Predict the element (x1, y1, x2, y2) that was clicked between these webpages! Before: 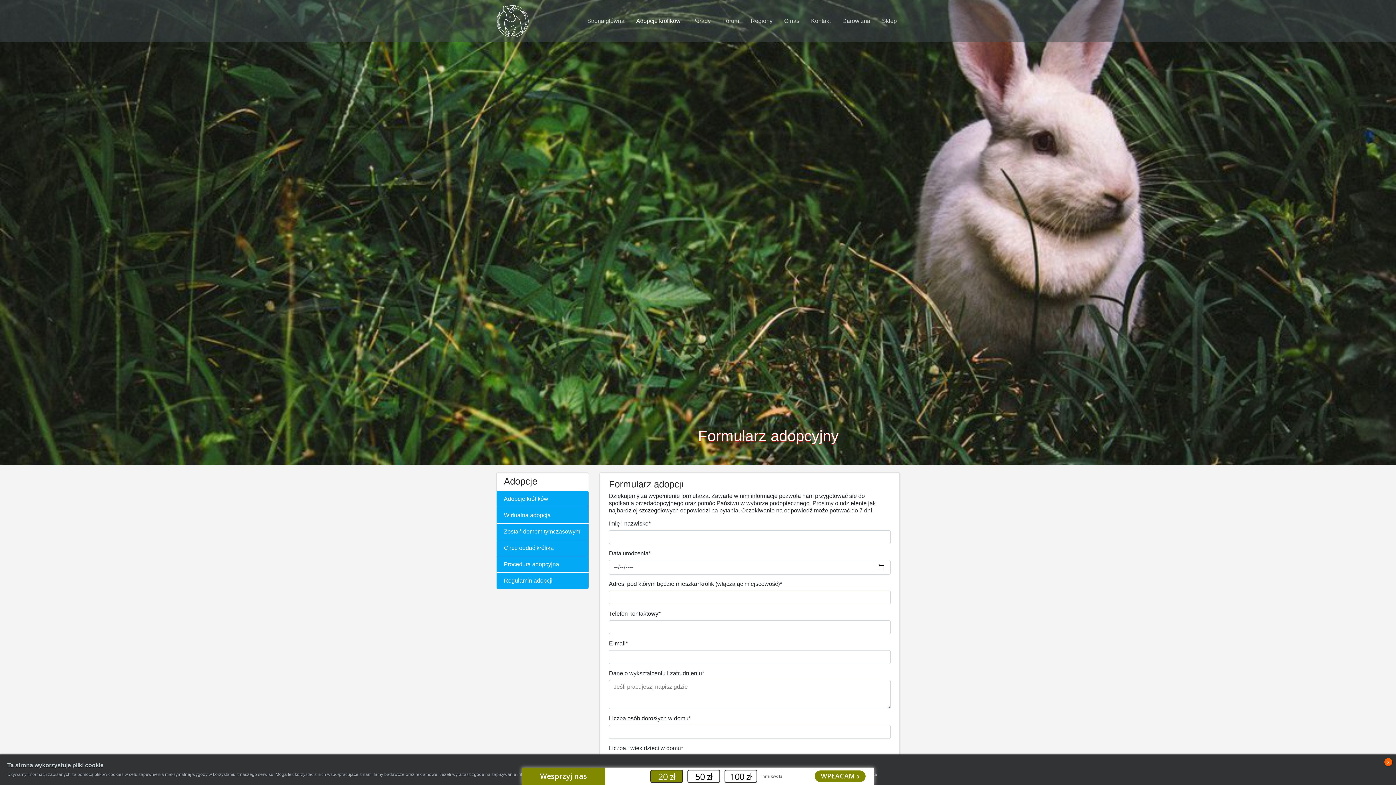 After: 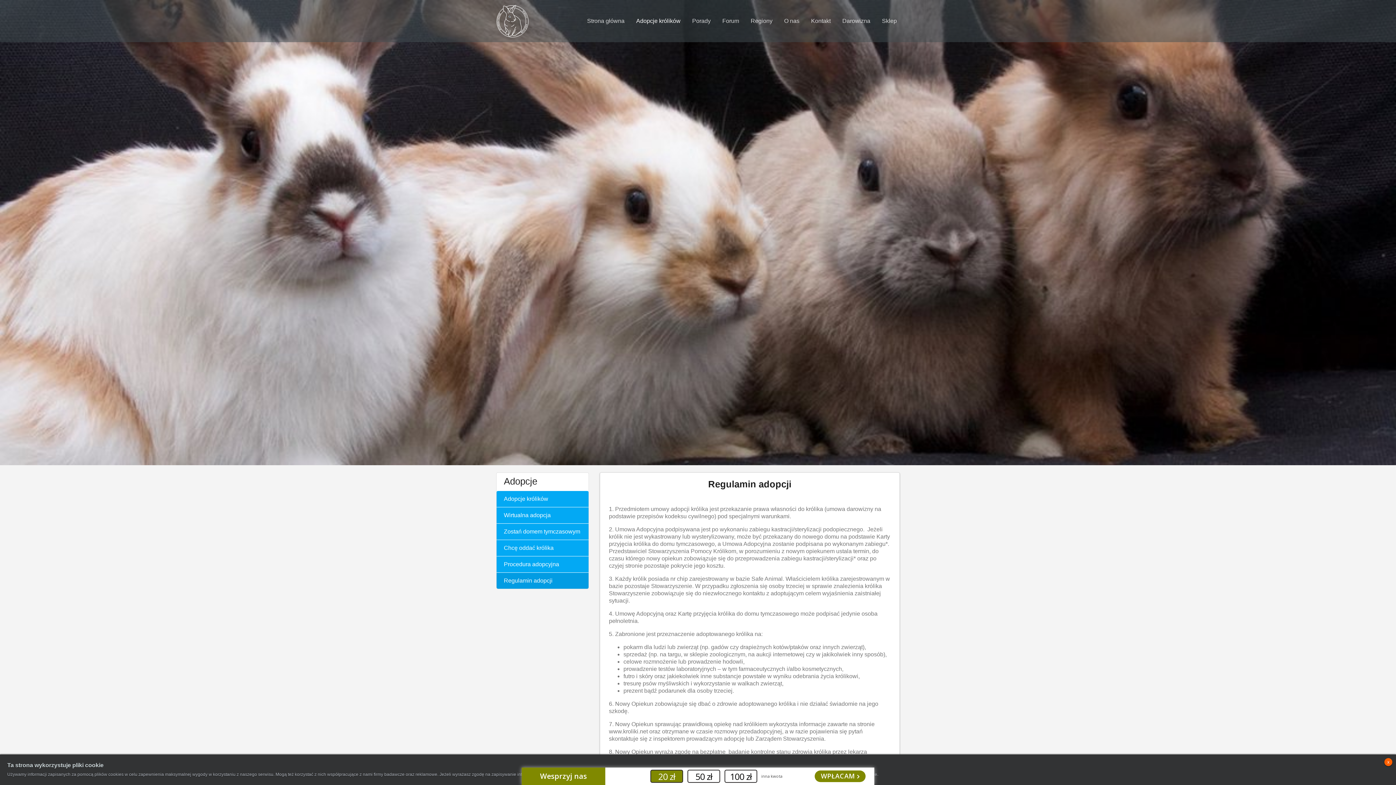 Action: label: Regulamin adopcji bbox: (496, 572, 588, 589)